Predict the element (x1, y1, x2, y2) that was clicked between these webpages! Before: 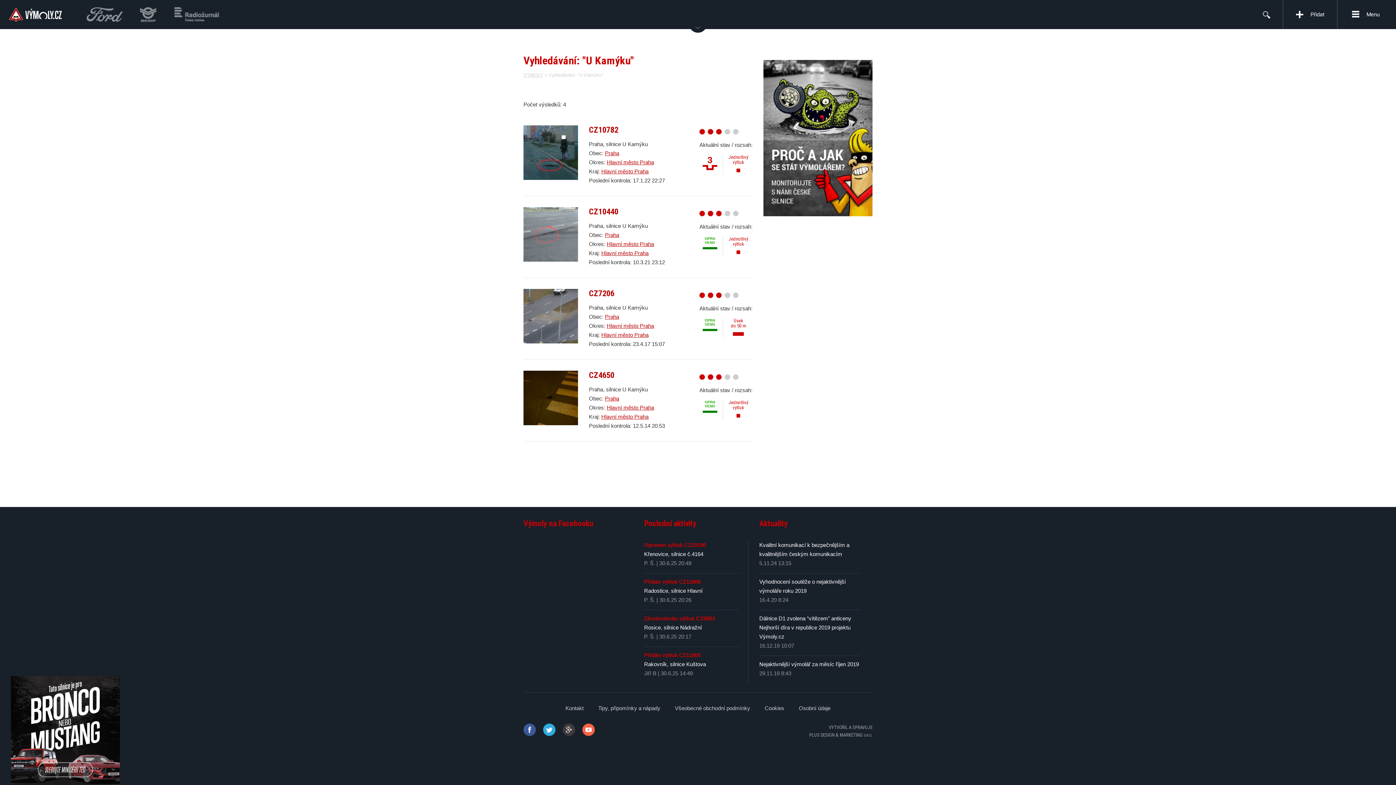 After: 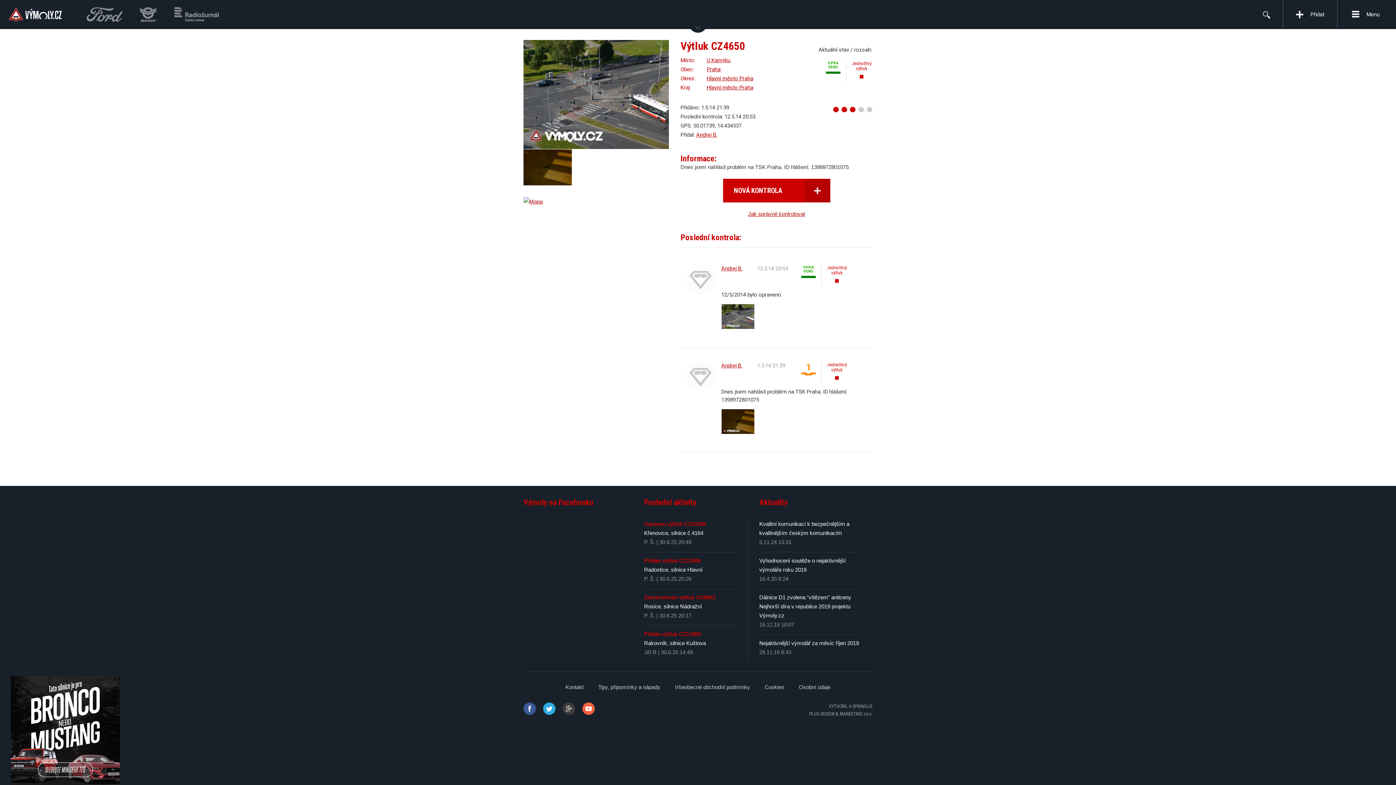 Action: label: CZ4650 bbox: (589, 370, 614, 380)